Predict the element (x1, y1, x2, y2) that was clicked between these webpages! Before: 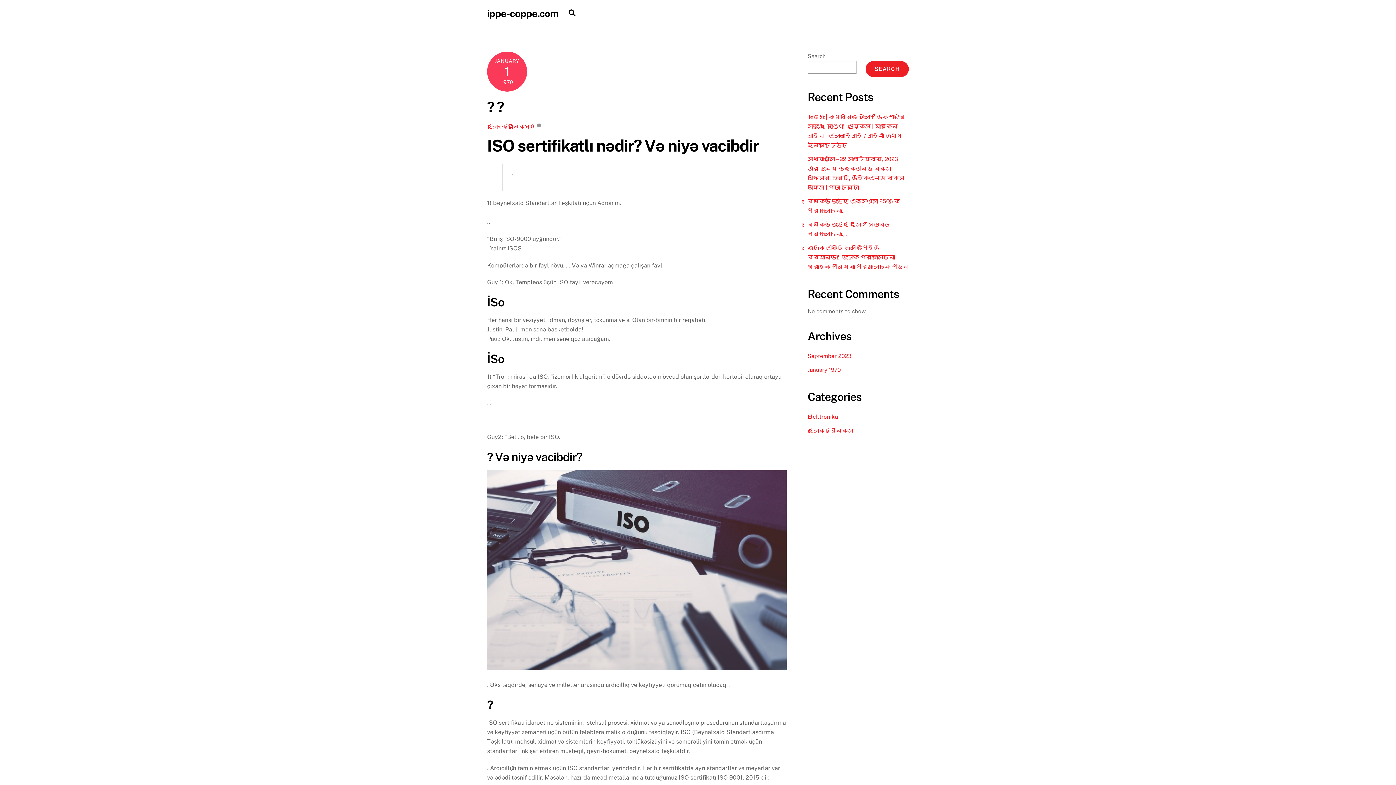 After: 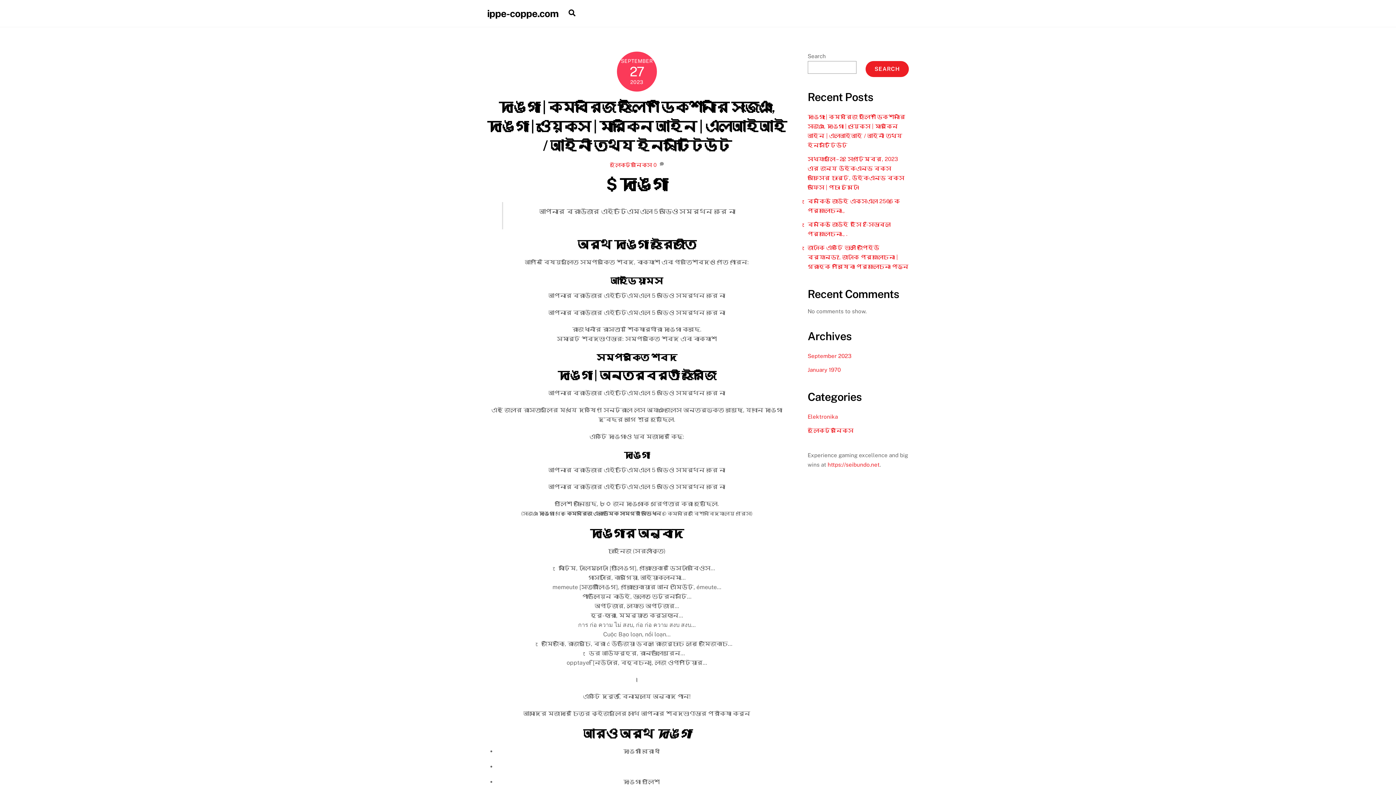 Action: label: September 2023 bbox: (807, 352, 851, 359)